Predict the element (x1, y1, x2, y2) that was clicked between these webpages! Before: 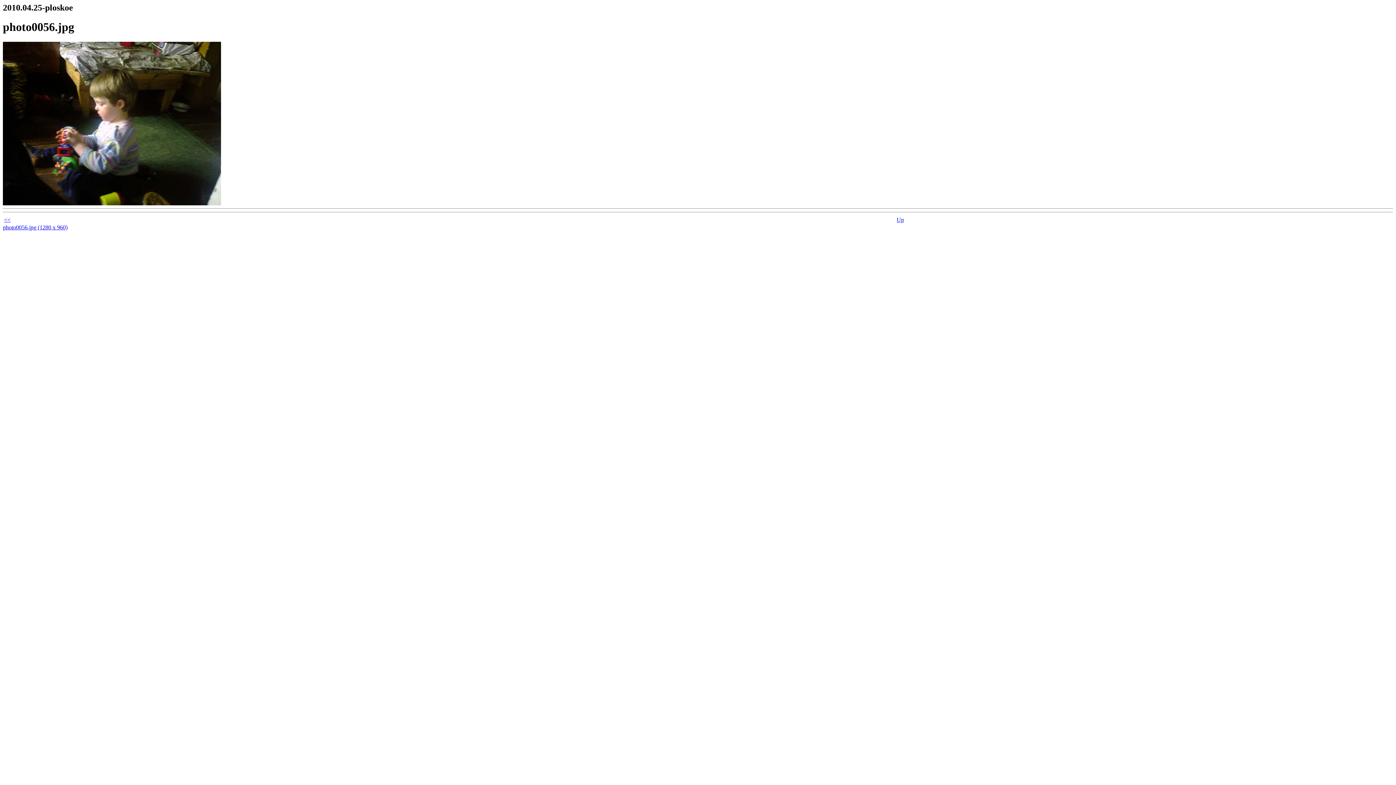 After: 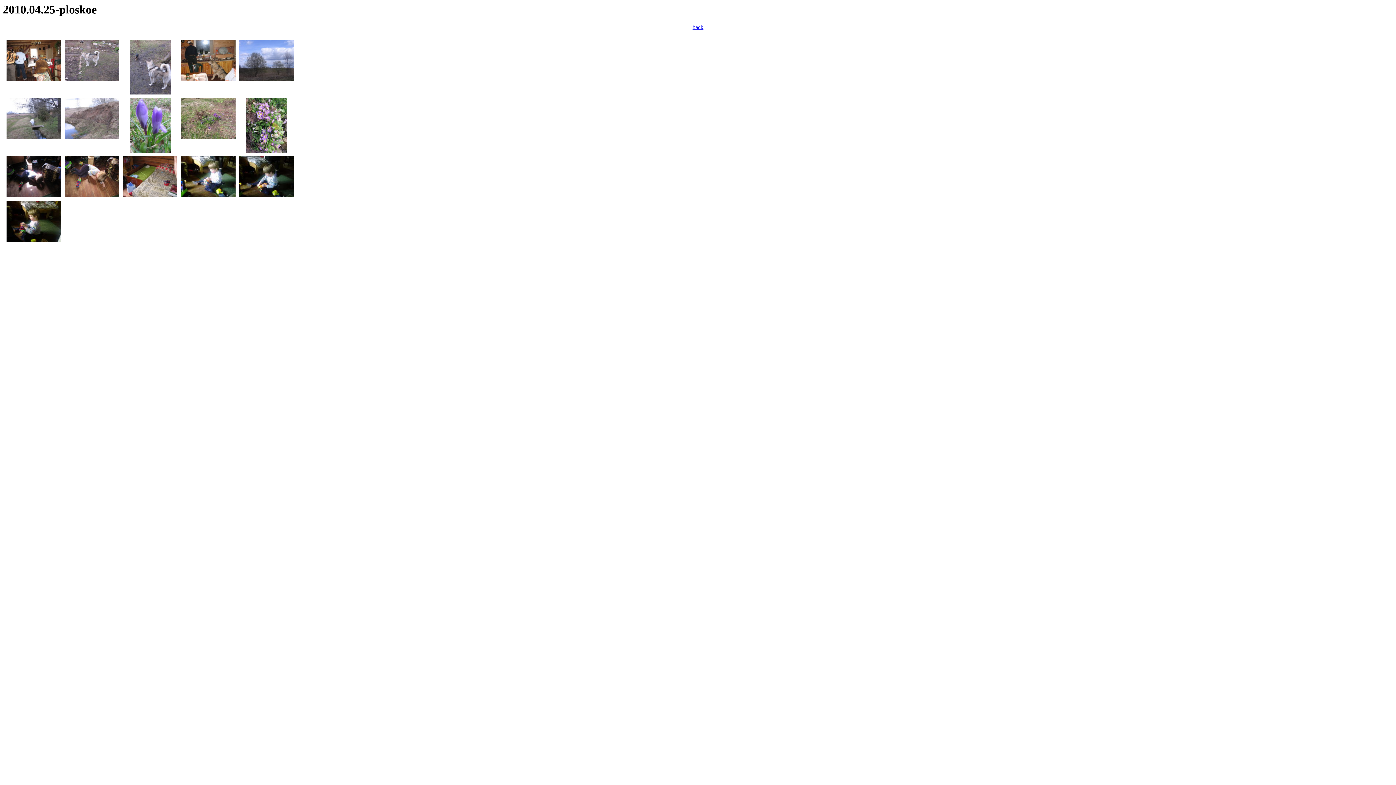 Action: label: Up bbox: (896, 216, 904, 222)